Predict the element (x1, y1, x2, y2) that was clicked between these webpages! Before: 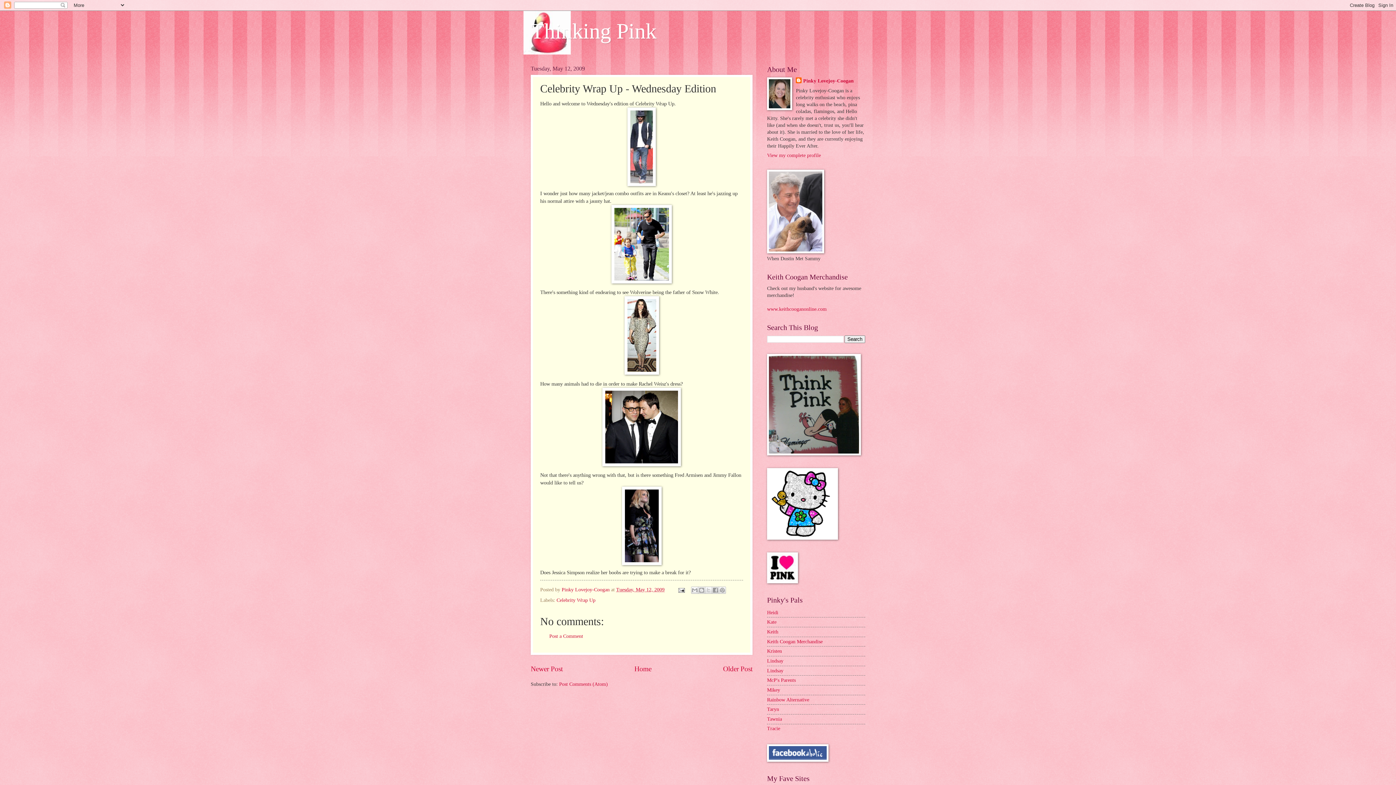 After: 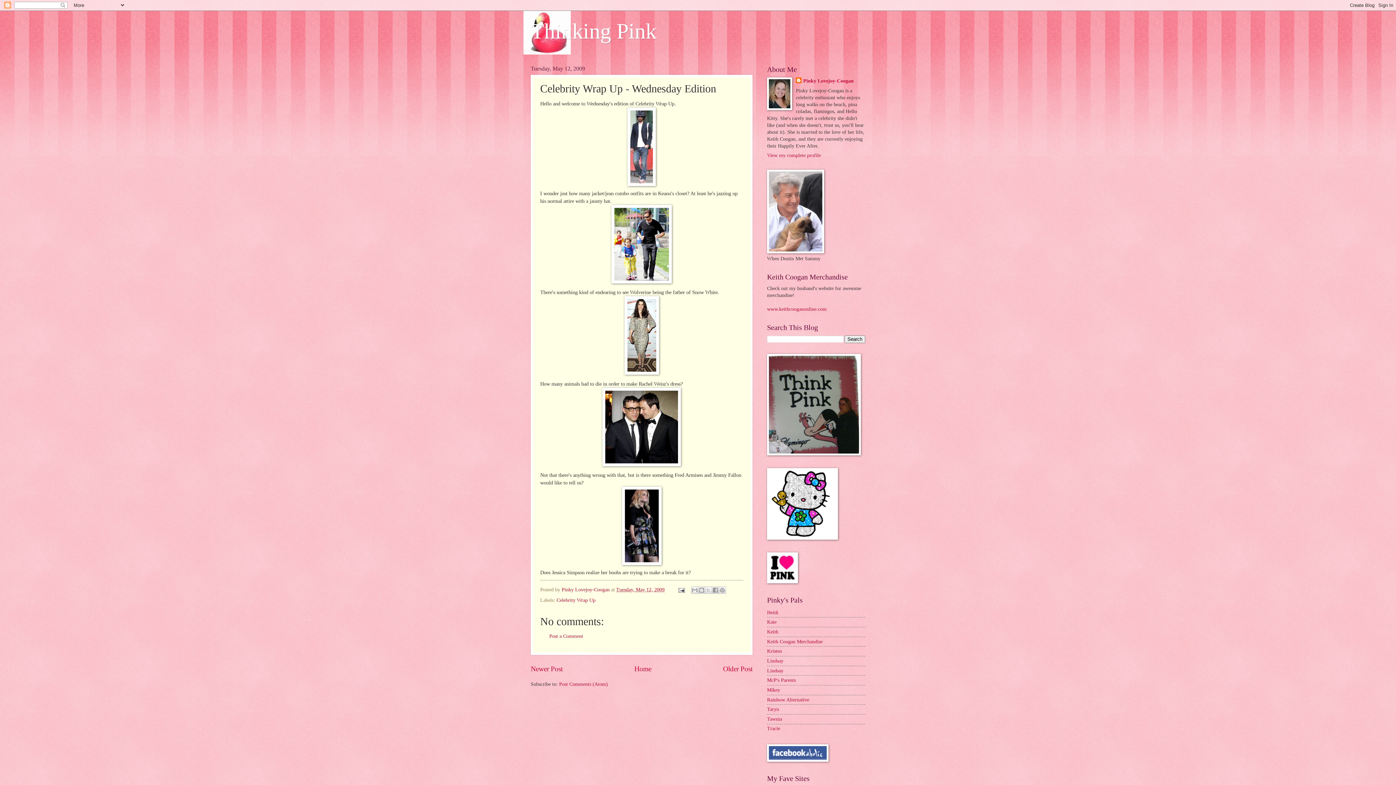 Action: bbox: (616, 587, 664, 592) label: Tuesday, May 12, 2009